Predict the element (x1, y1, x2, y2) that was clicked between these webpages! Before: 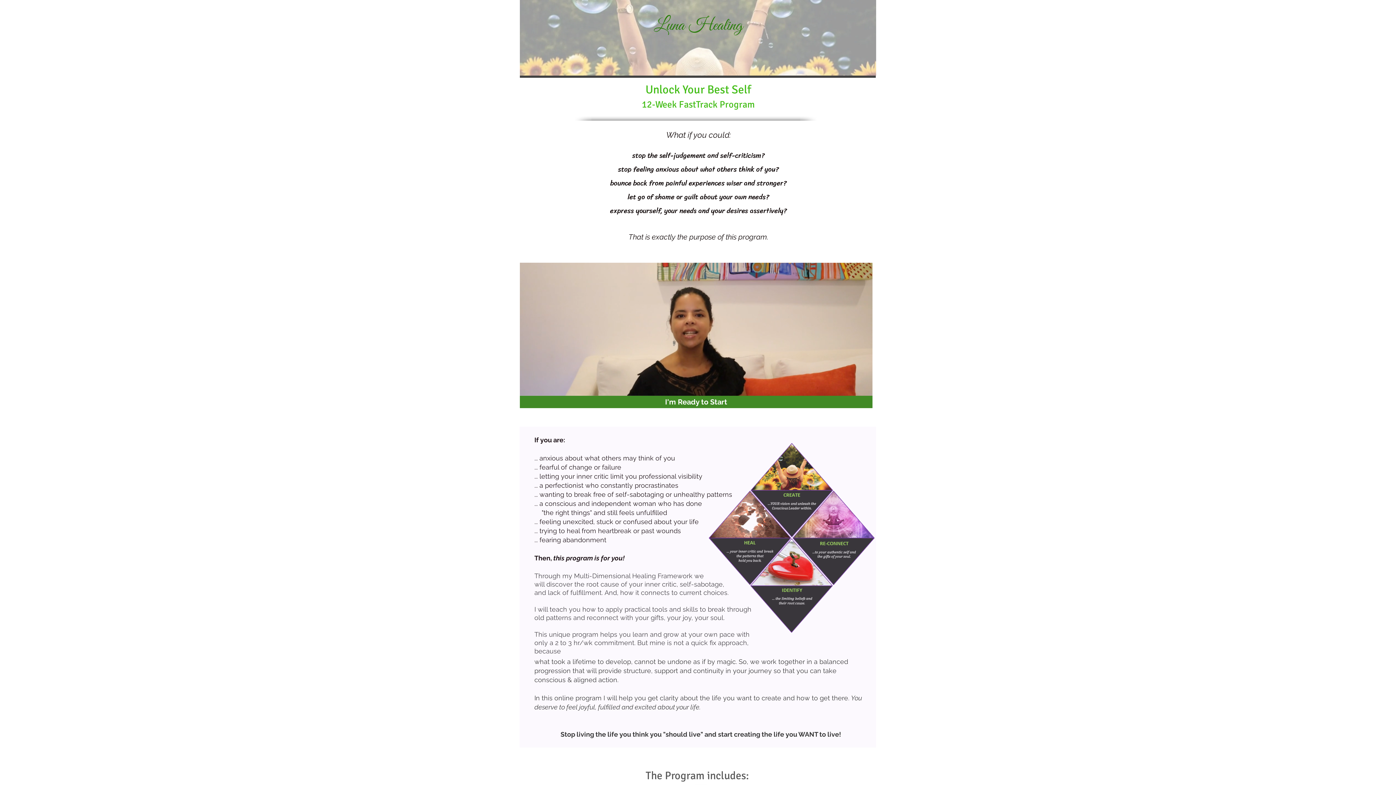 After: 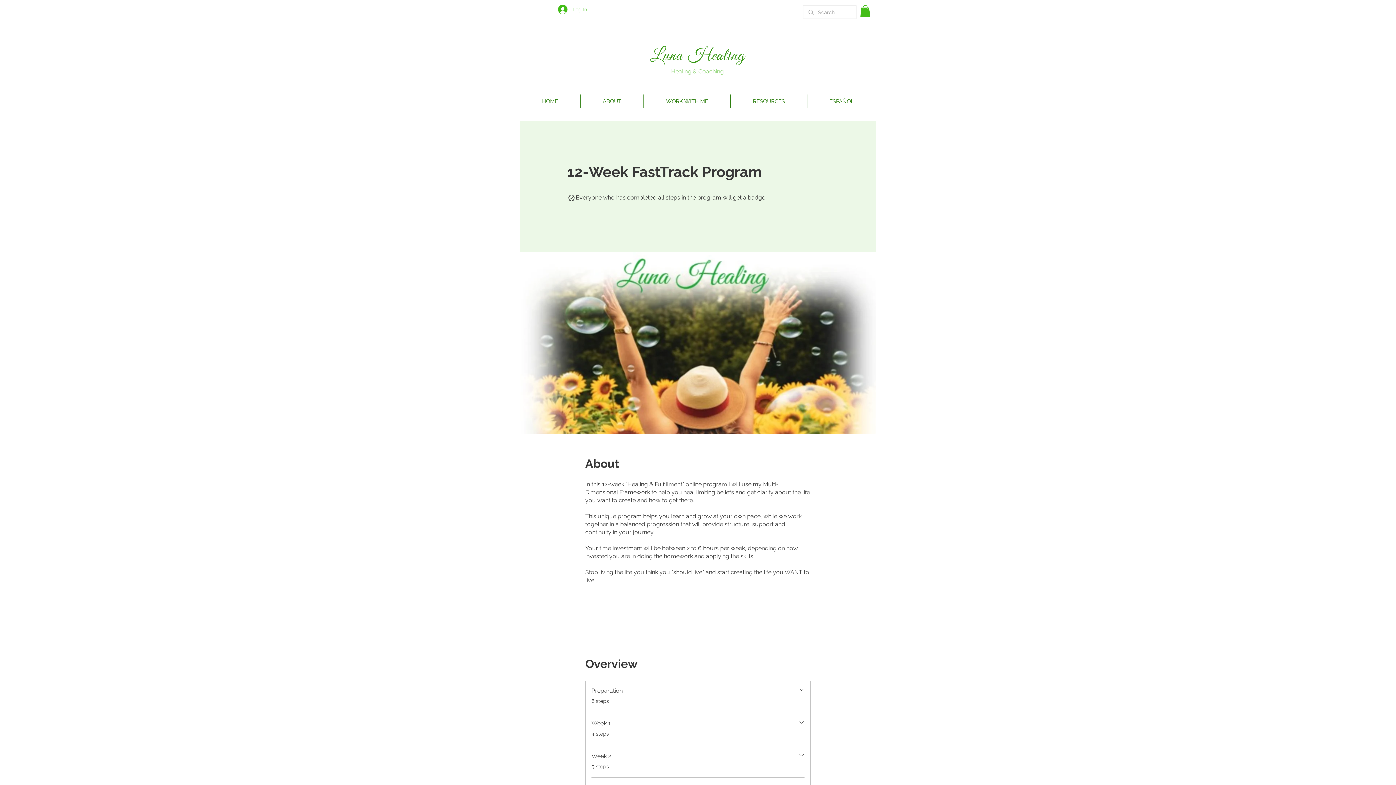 Action: bbox: (520, 396, 872, 408) label: I'm Ready to Start